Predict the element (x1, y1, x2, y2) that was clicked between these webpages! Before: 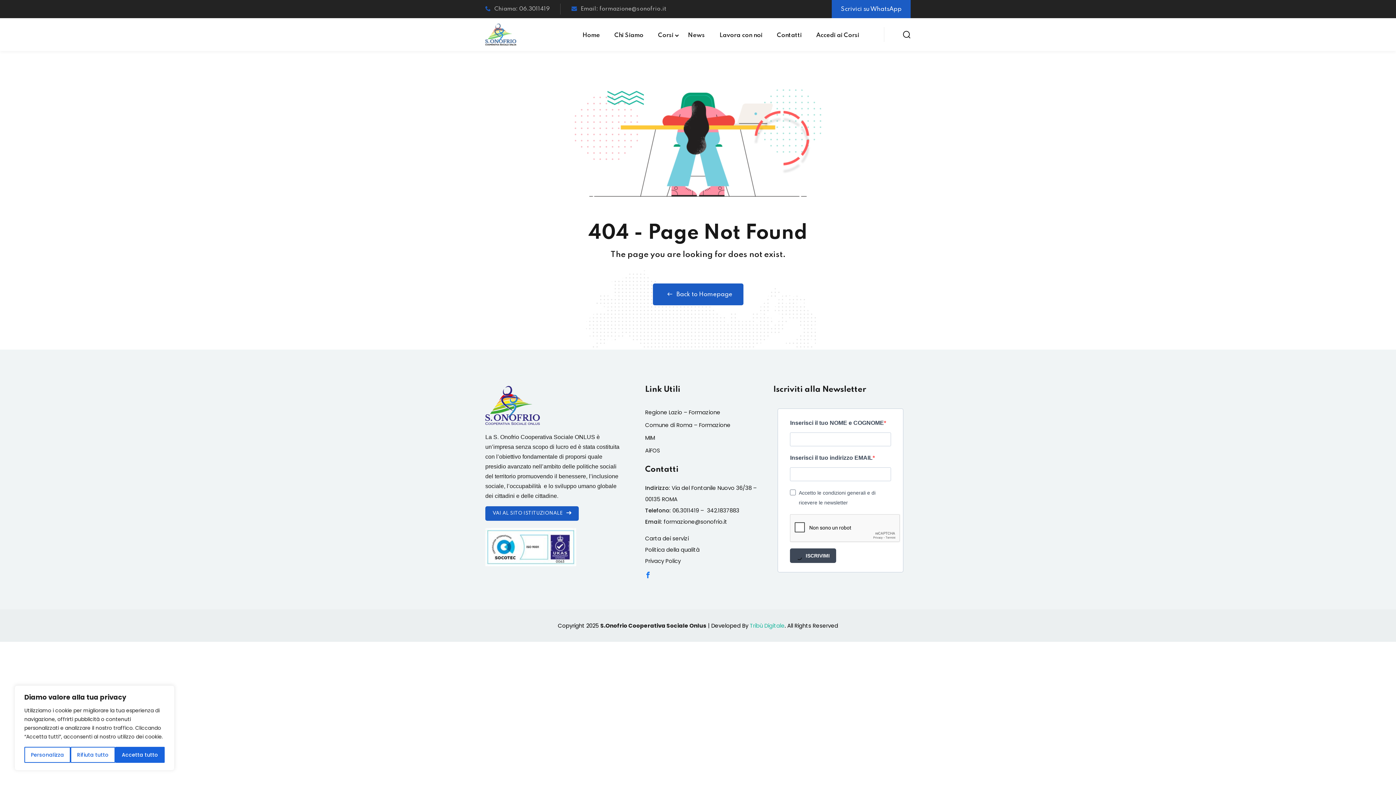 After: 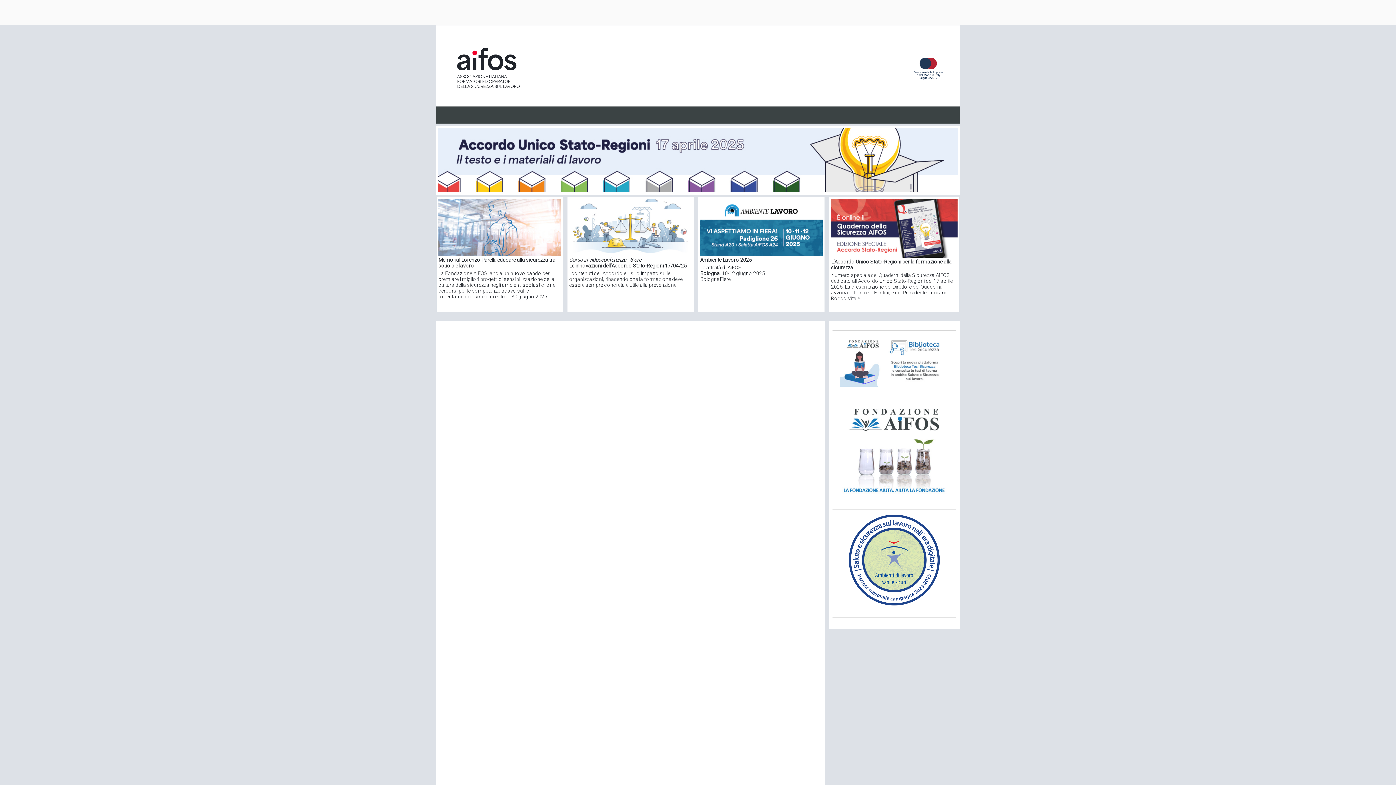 Action: bbox: (645, 446, 660, 454) label: AiFOS